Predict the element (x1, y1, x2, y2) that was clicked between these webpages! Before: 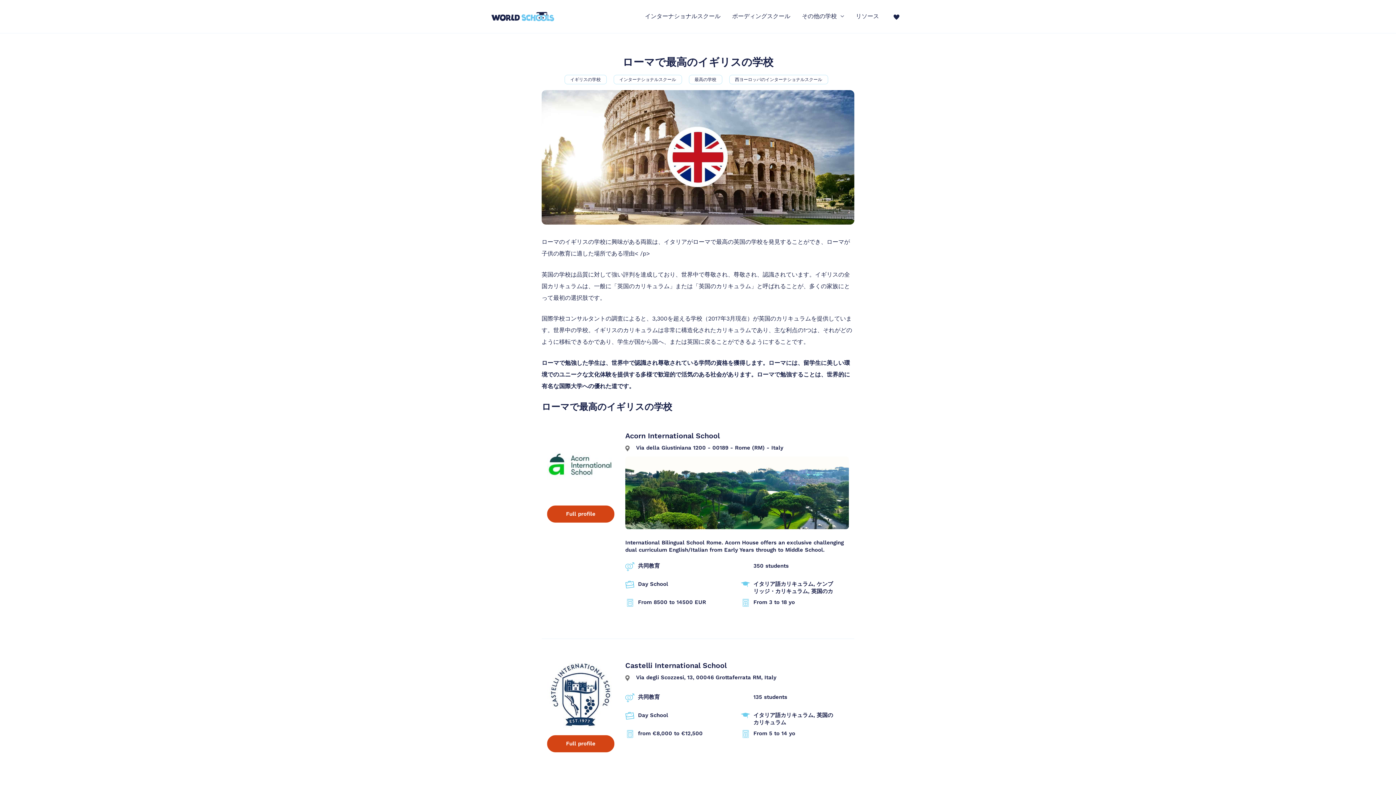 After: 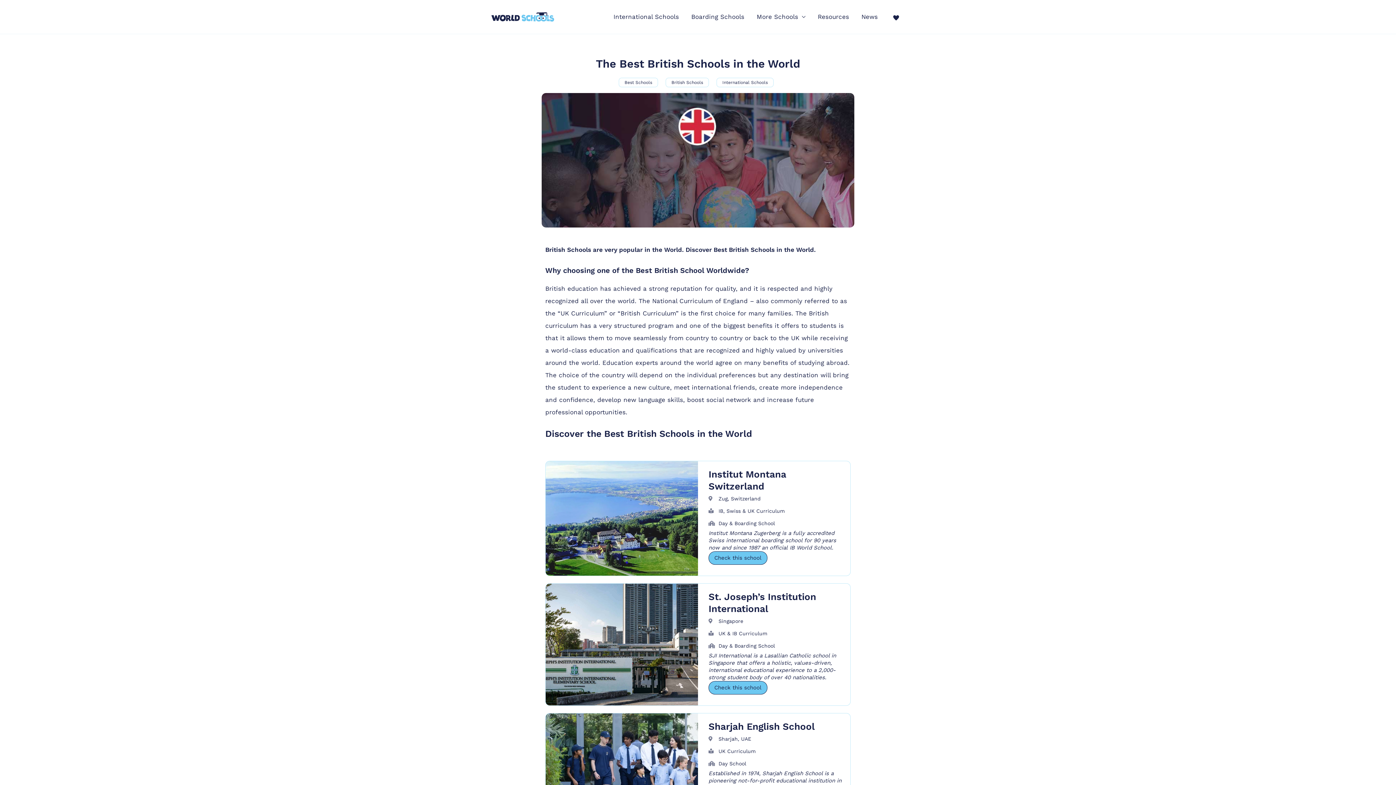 Action: bbox: (564, 74, 606, 84) label: イギリスの学校